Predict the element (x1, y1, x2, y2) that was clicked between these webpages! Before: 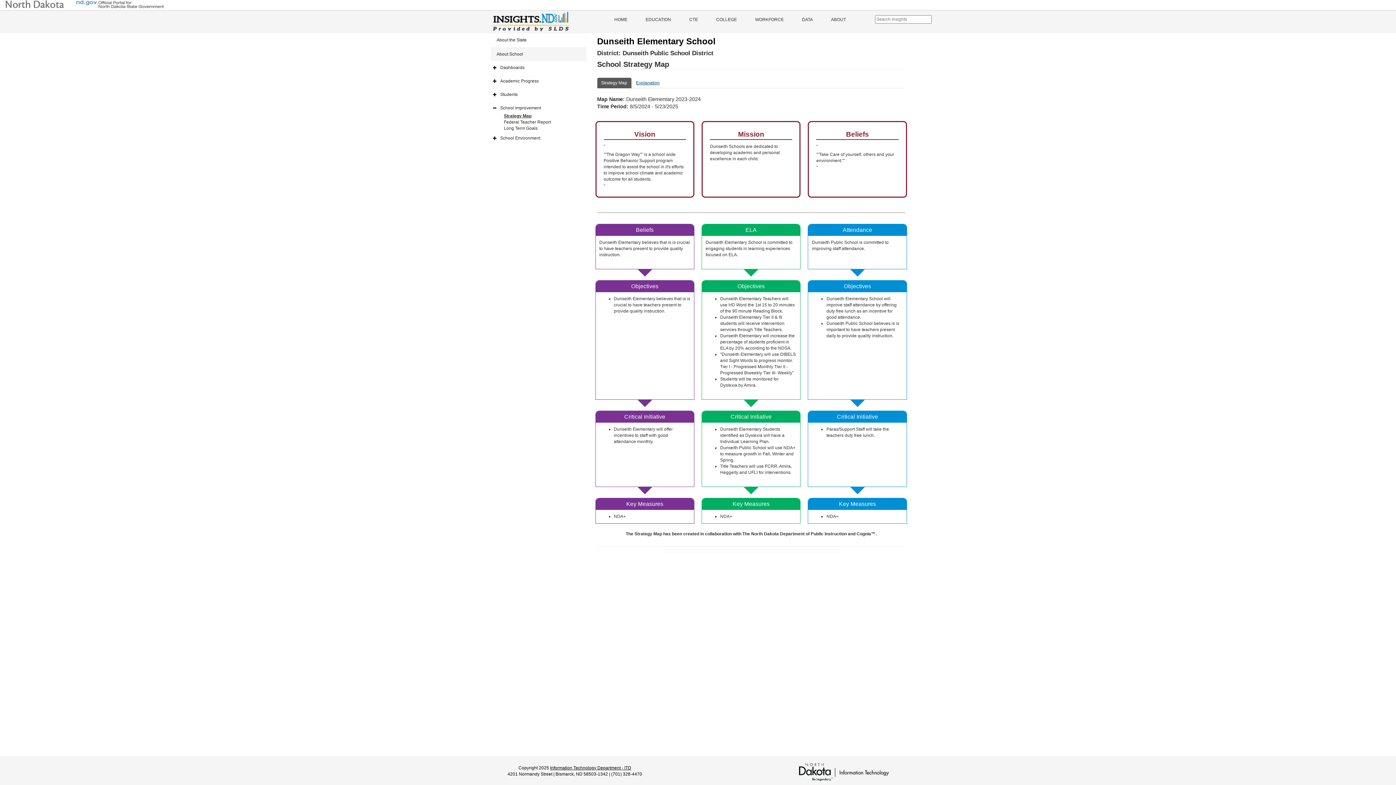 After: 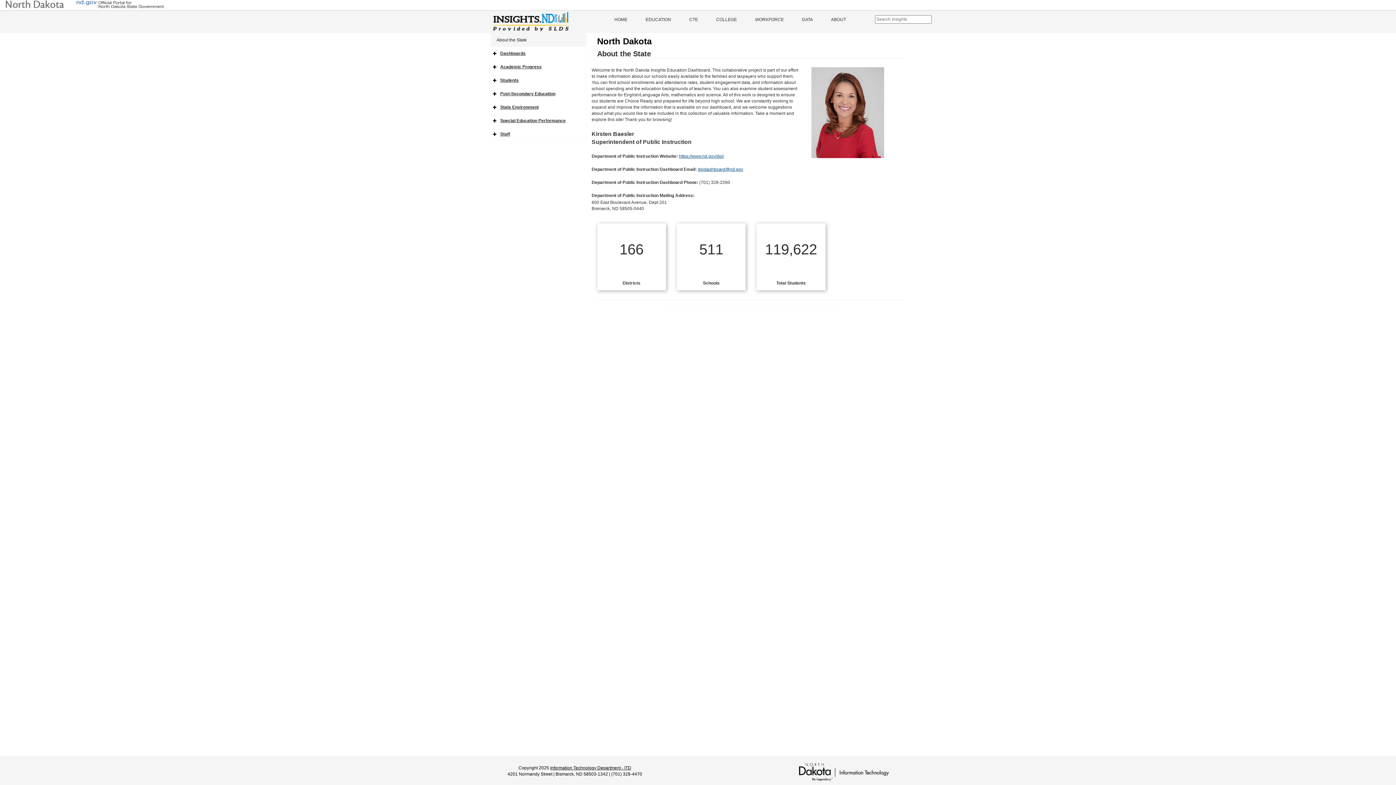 Action: label: About the State bbox: (491, 33, 586, 46)